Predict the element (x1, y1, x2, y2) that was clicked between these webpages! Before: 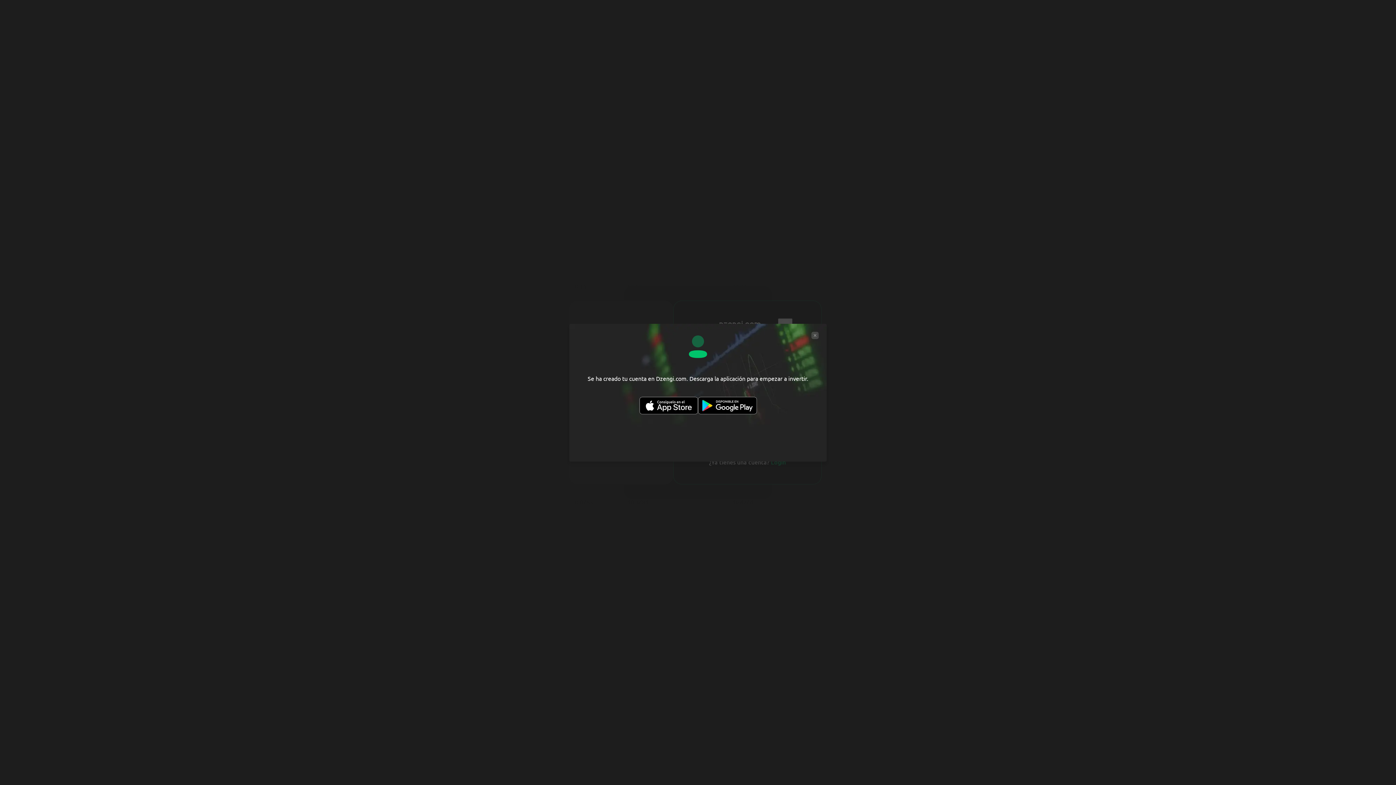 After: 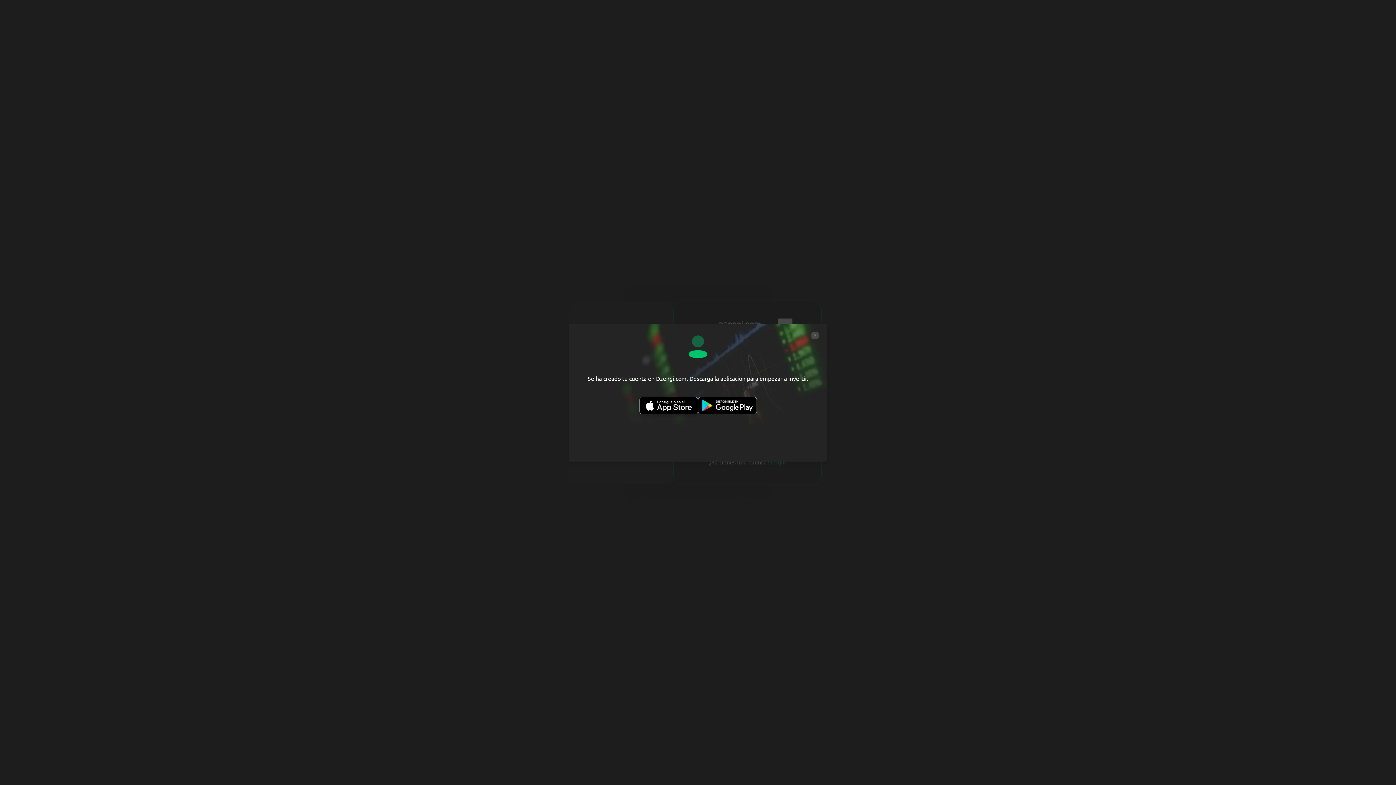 Action: bbox: (639, 397, 698, 414)